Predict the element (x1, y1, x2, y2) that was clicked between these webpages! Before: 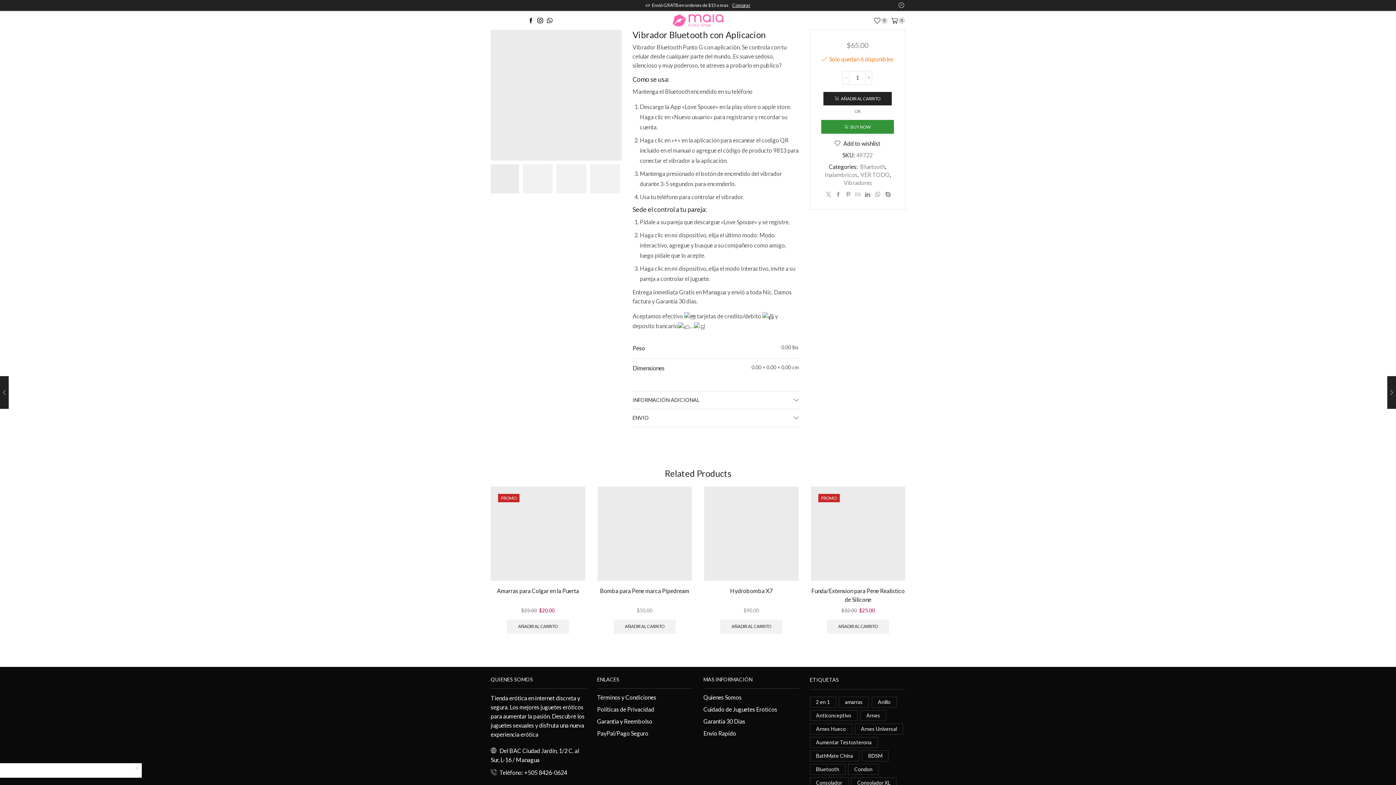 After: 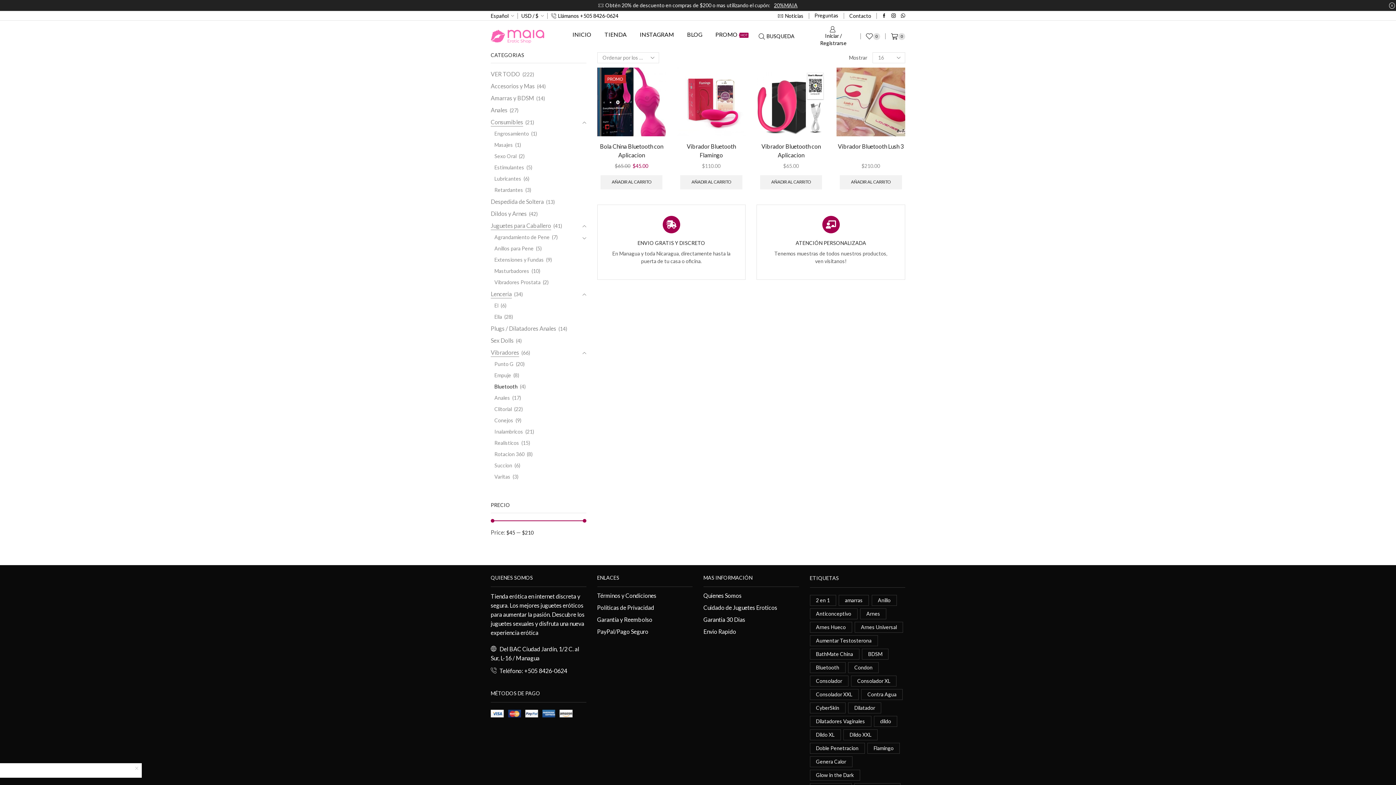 Action: label: Bluetooth bbox: (859, 163, 885, 170)